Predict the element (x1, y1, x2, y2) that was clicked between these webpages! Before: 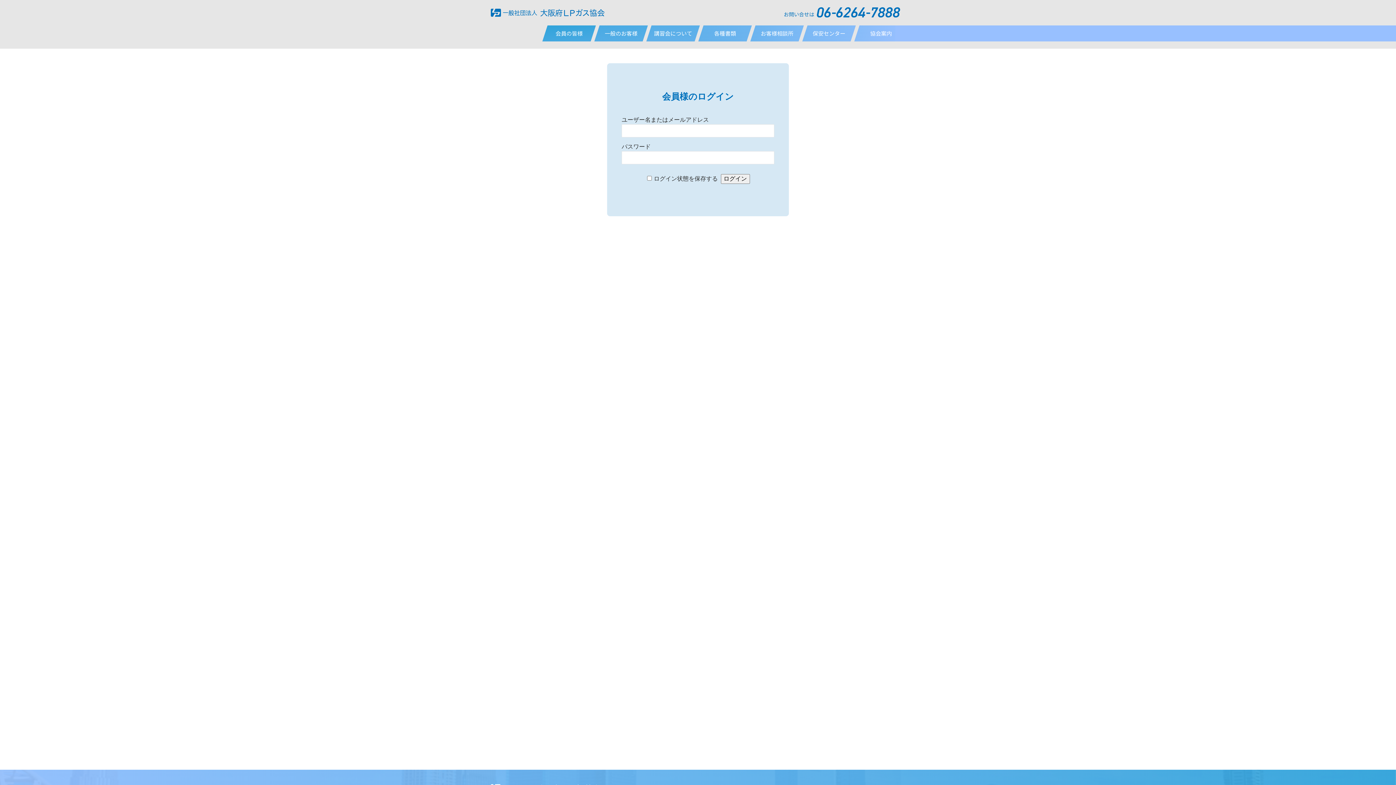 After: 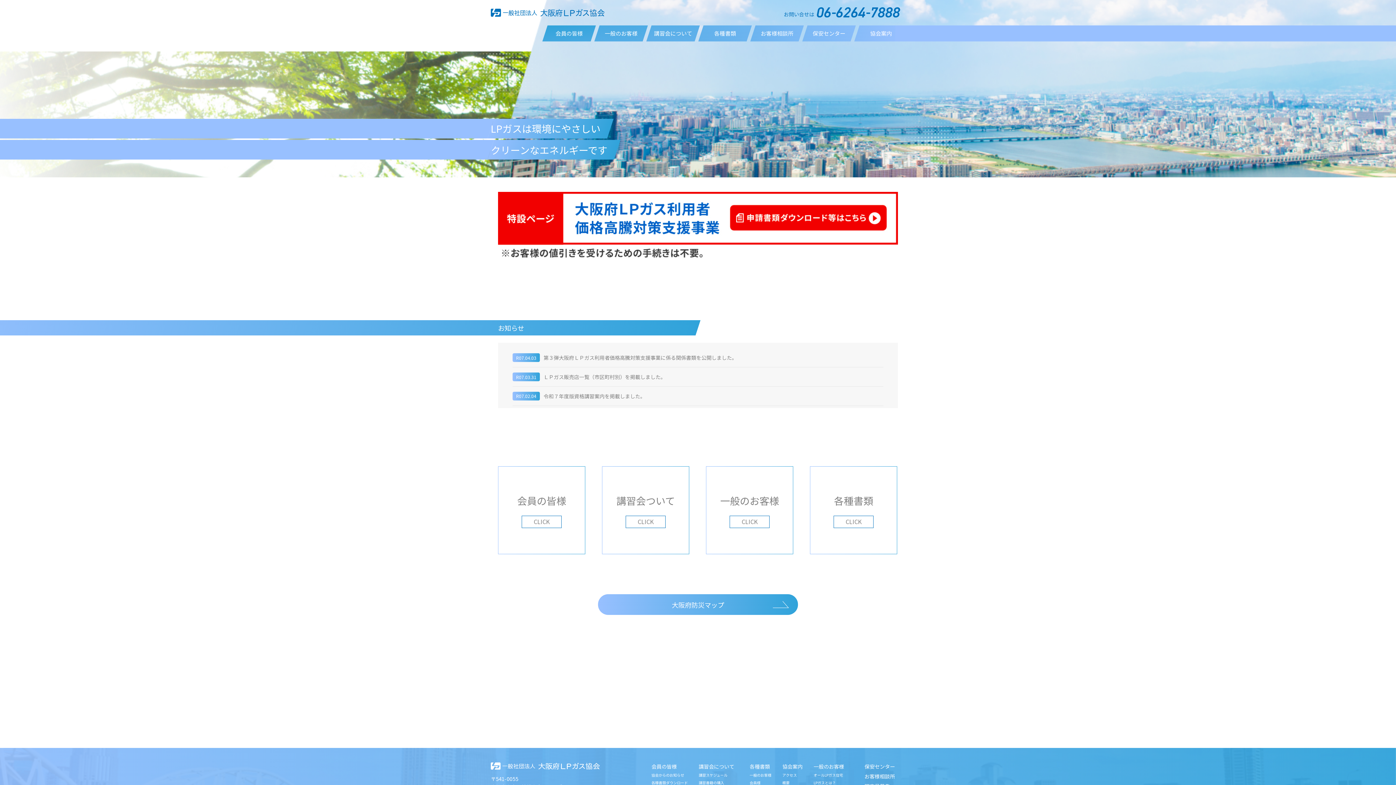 Action: bbox: (490, 8, 604, 16)